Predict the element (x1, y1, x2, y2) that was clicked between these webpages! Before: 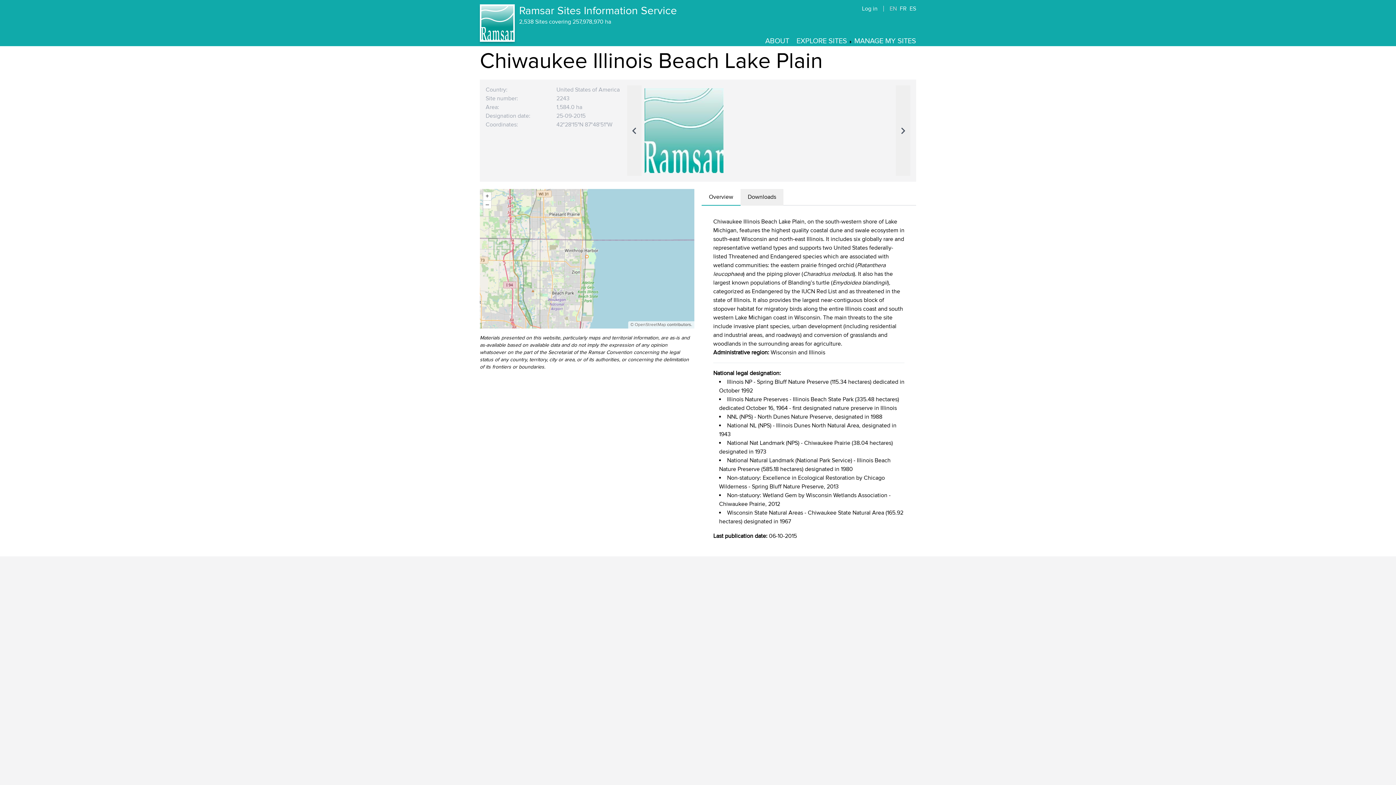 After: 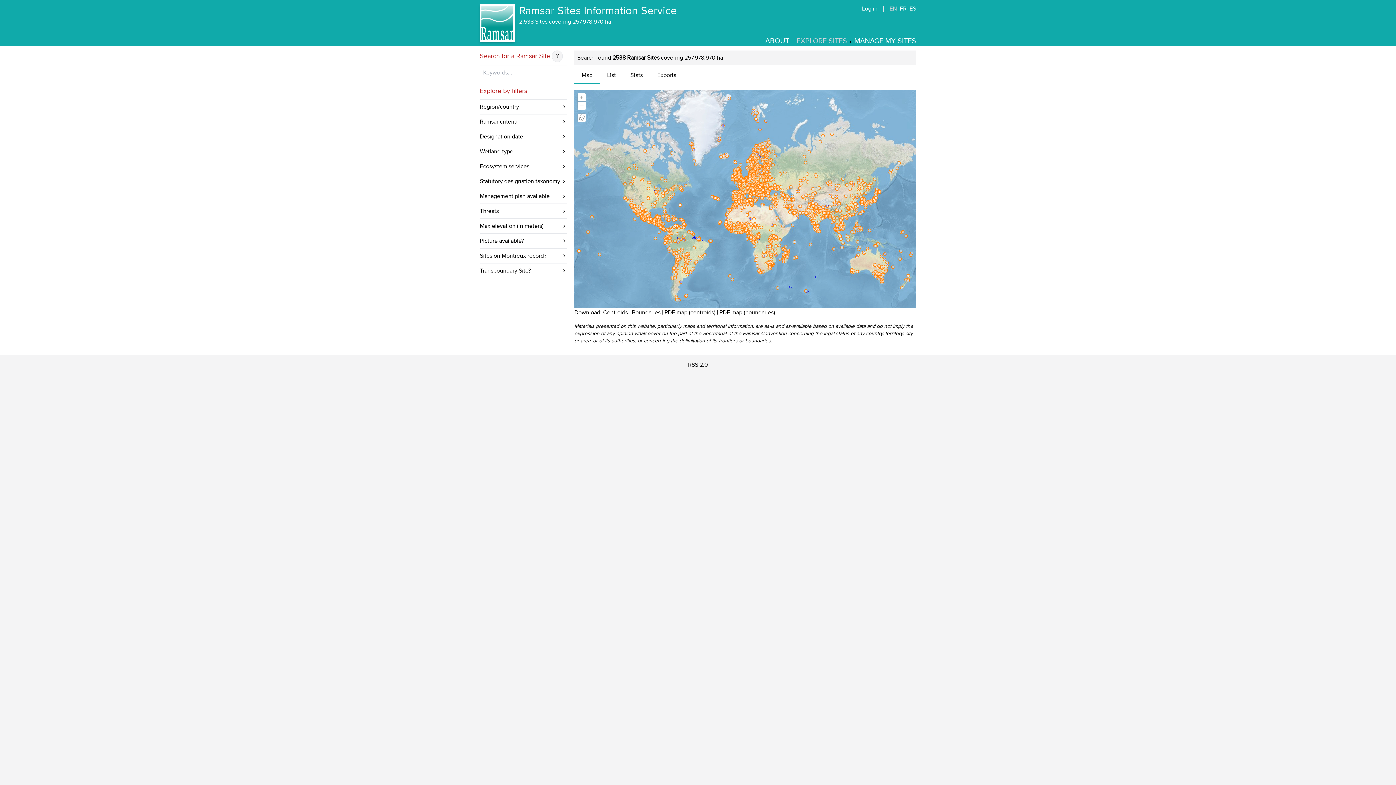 Action: bbox: (480, 4, 514, 41)